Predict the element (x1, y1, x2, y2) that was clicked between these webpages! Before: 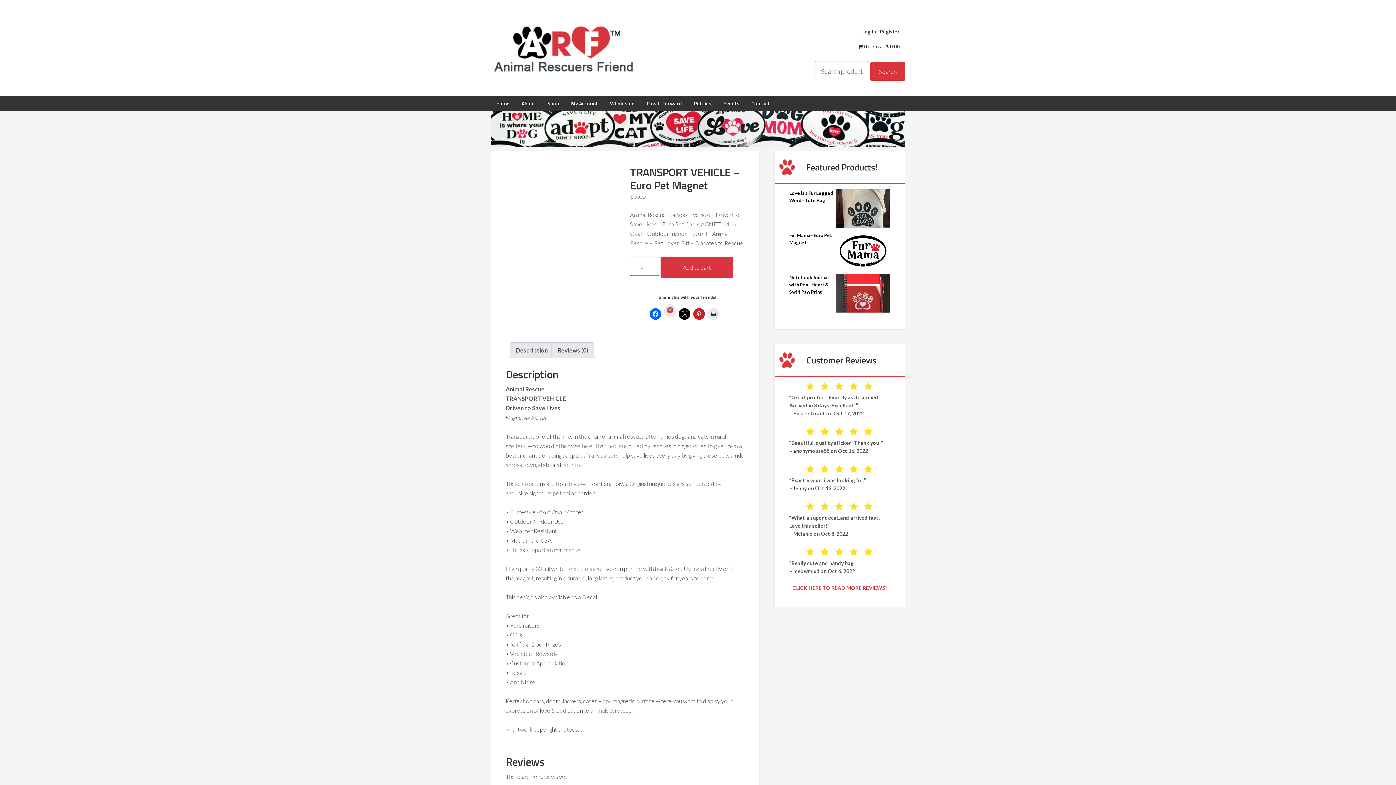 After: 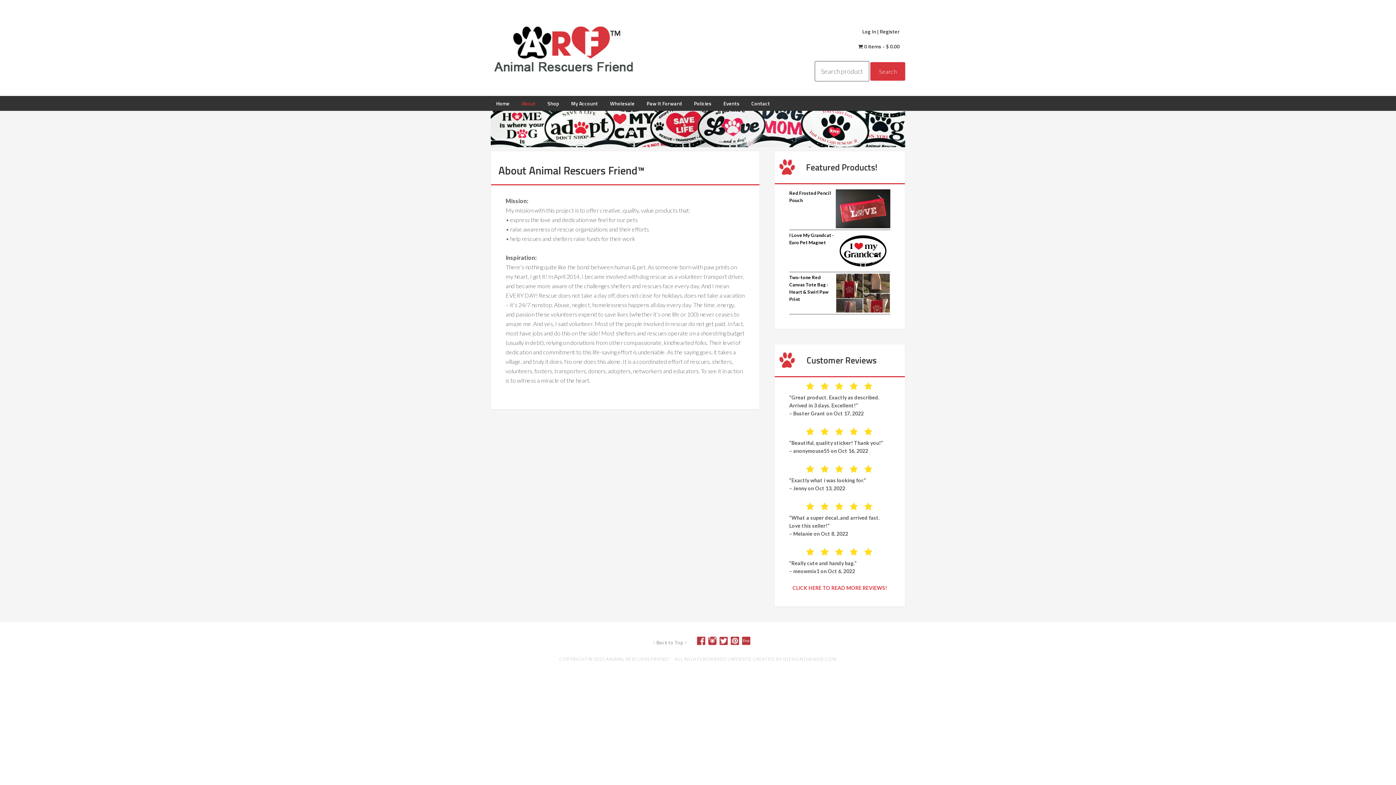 Action: bbox: (516, 96, 541, 110) label: About